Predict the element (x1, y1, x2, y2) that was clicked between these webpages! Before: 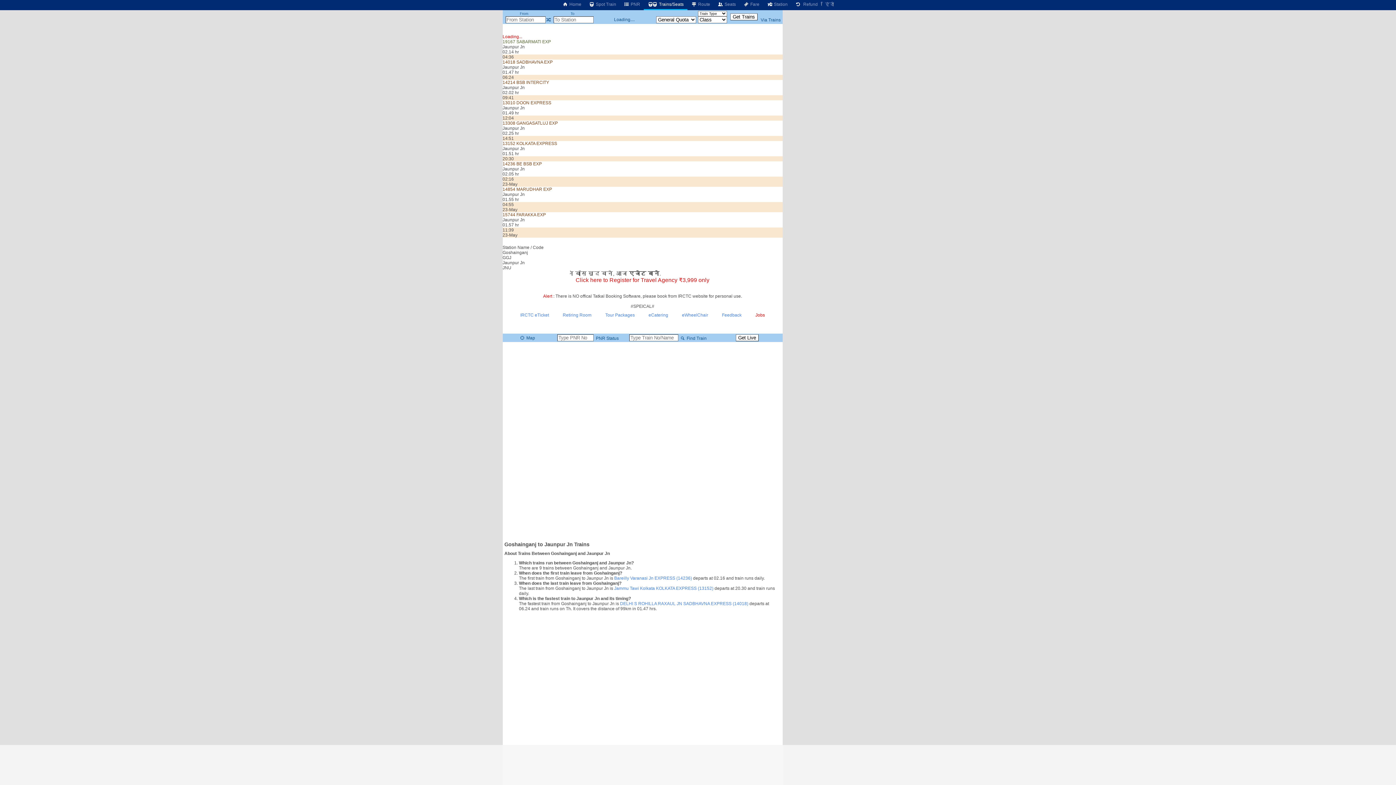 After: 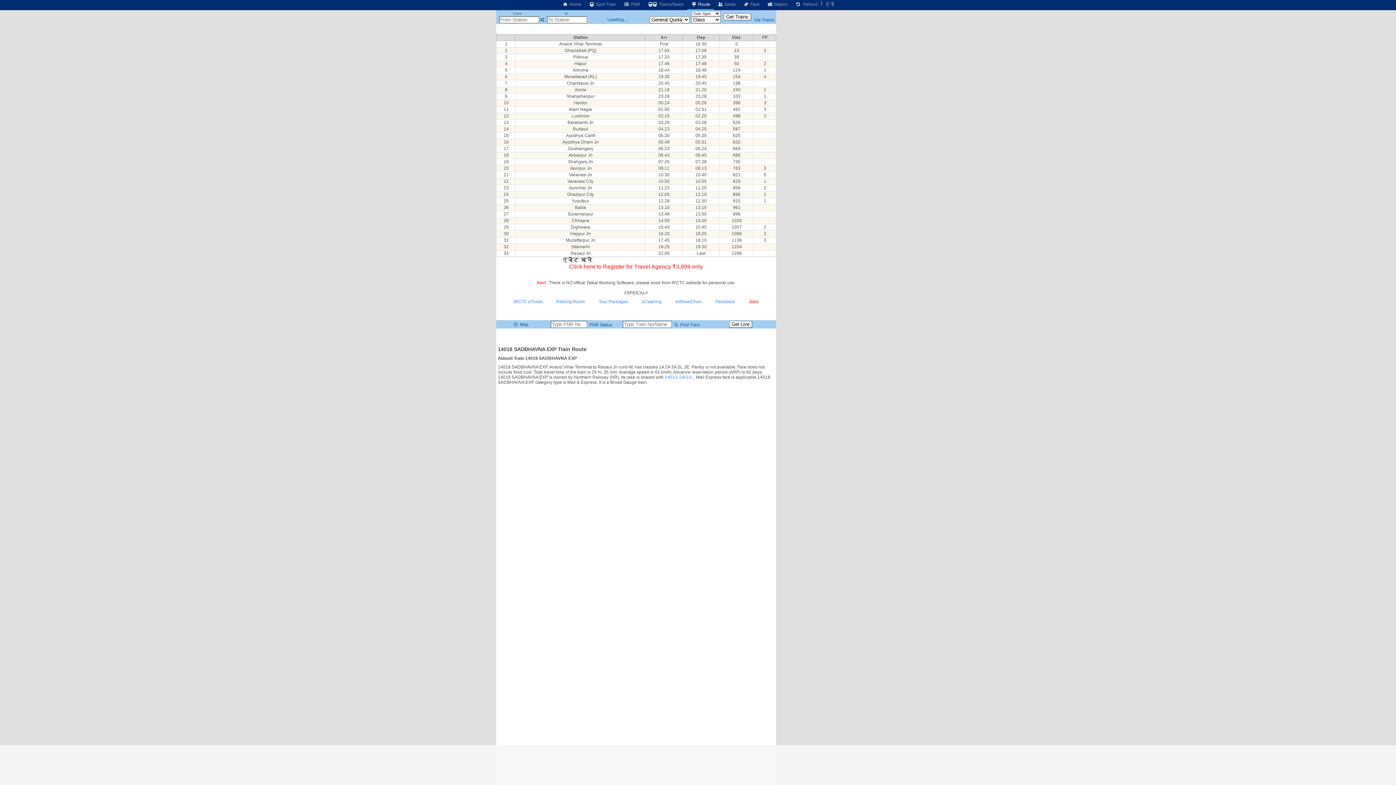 Action: label: DELHI S ROHILLA RAXAUL JN SADBHAVNA EXPRESS (14018) bbox: (620, 601, 748, 606)